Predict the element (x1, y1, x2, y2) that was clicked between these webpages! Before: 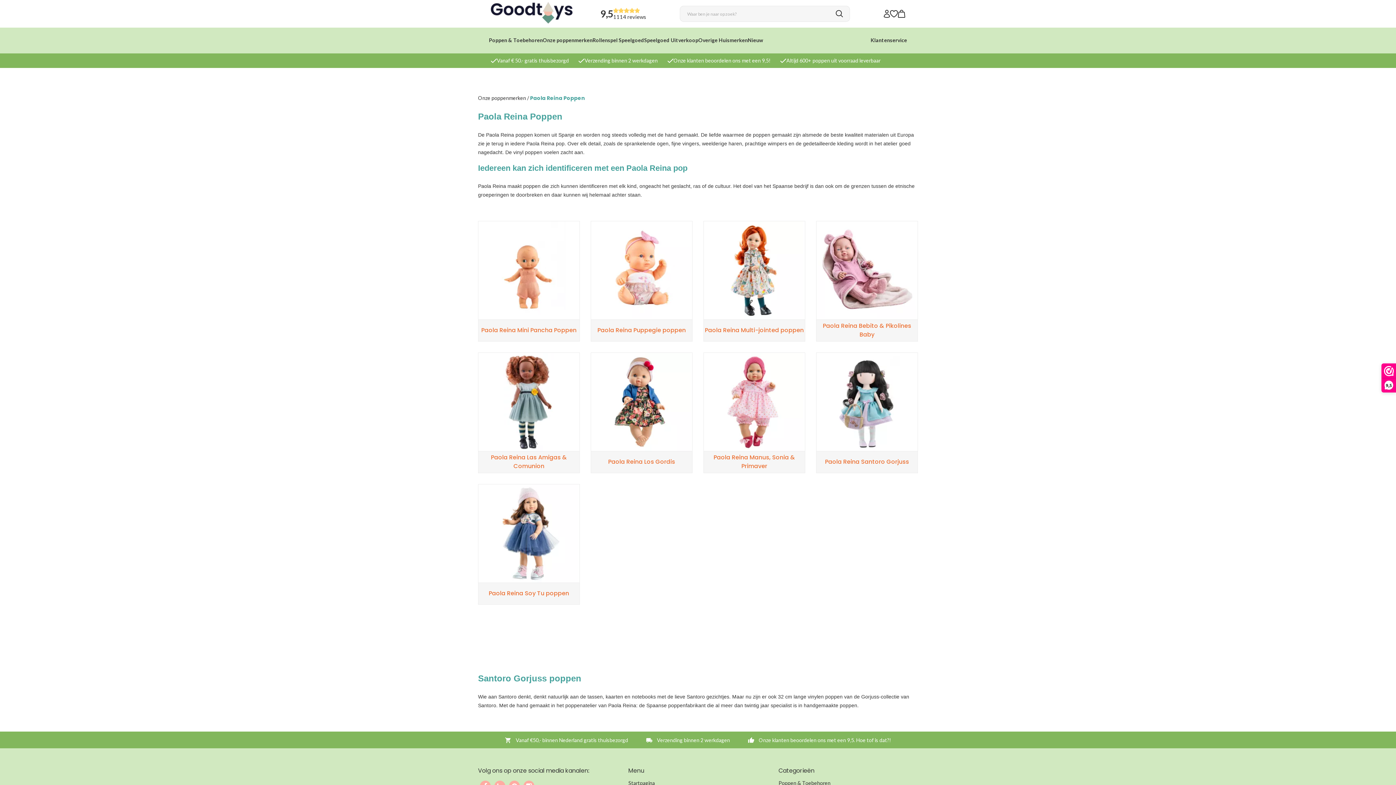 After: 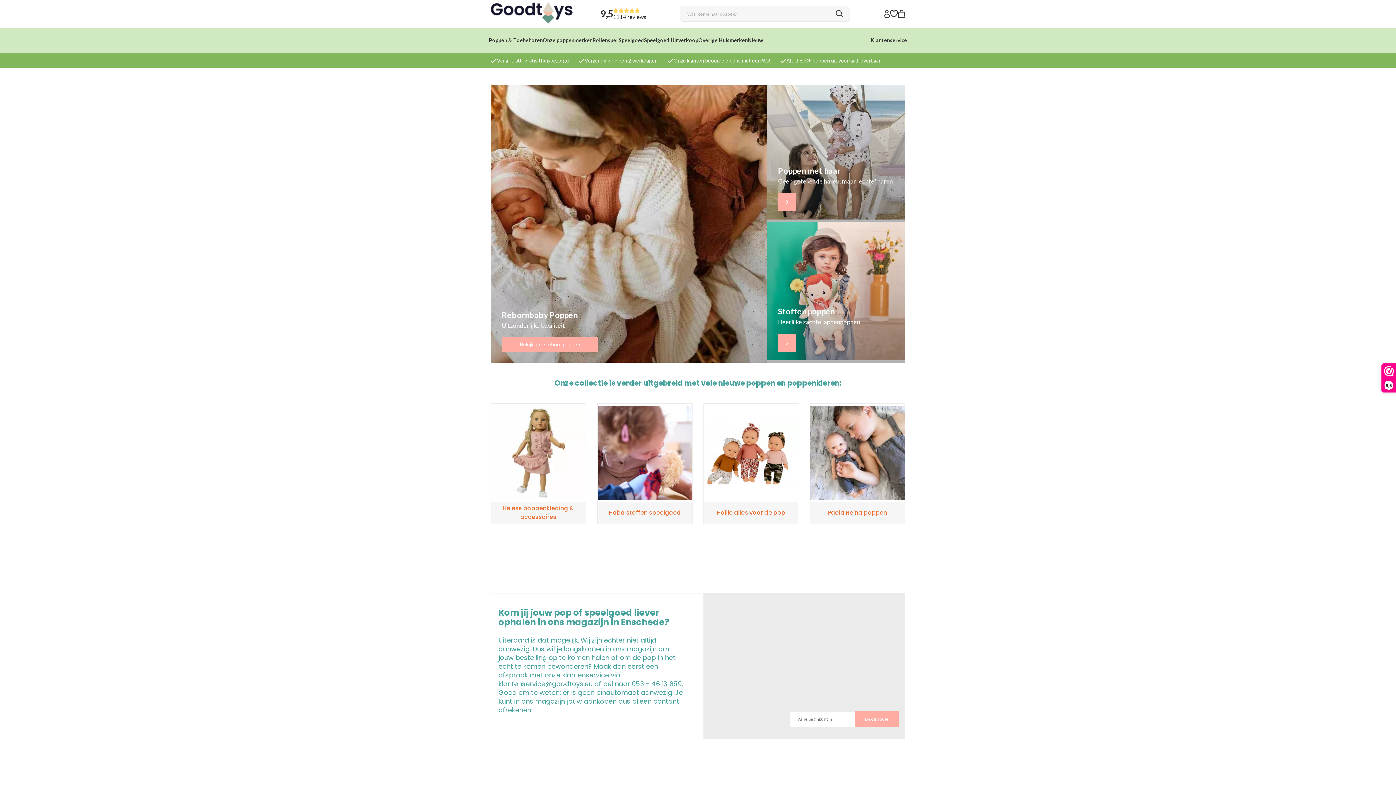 Action: label: logo bbox: (490, 18, 572, 24)